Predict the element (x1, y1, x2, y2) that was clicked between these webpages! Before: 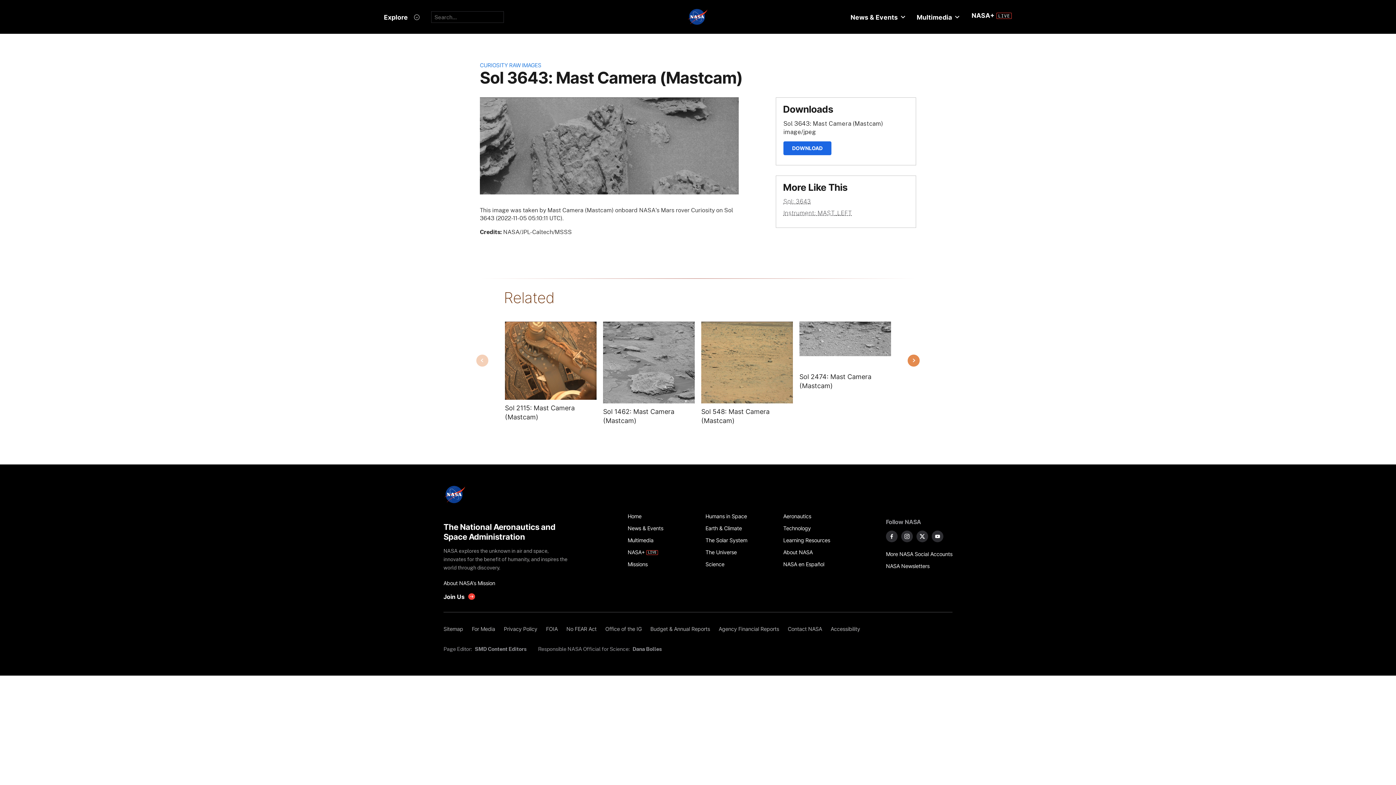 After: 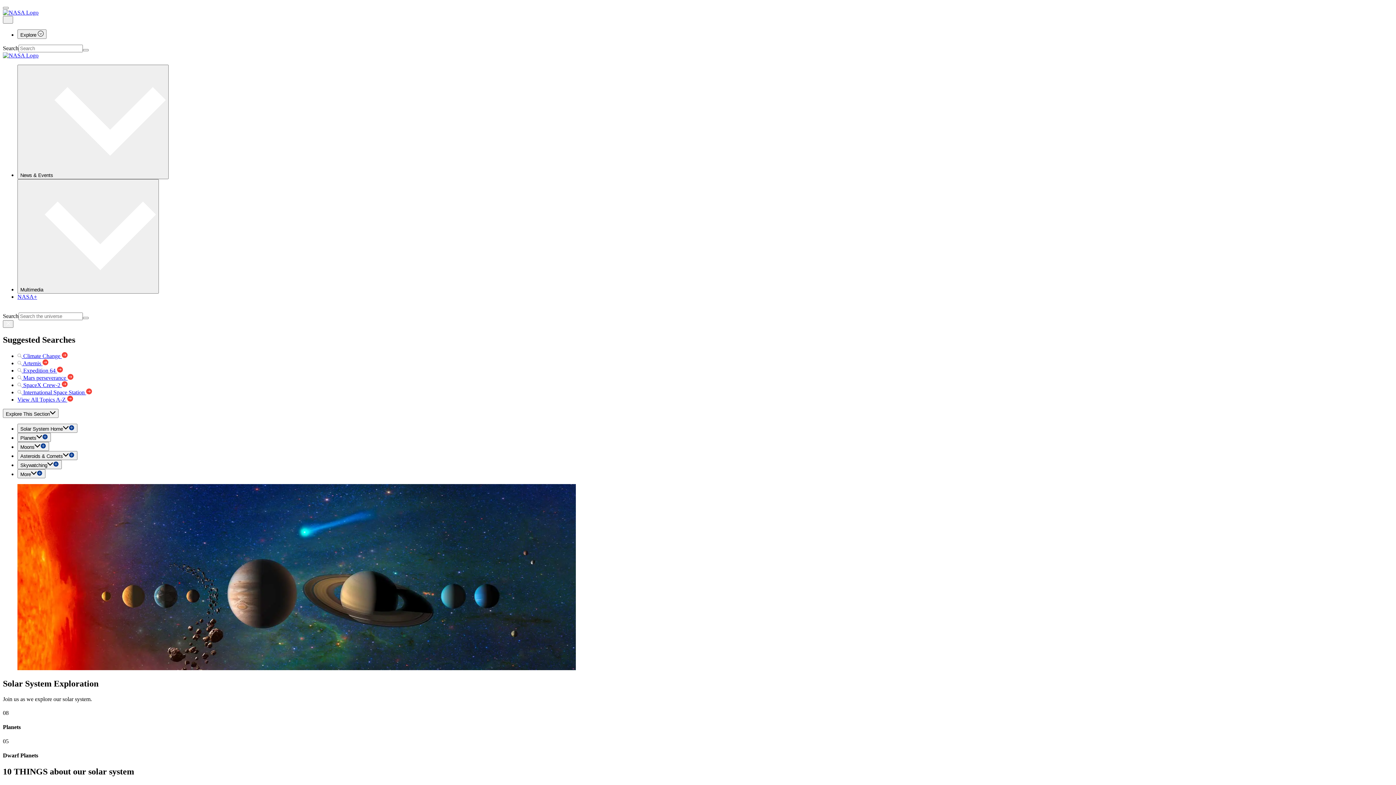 Action: label: The Solar System bbox: (705, 534, 775, 546)